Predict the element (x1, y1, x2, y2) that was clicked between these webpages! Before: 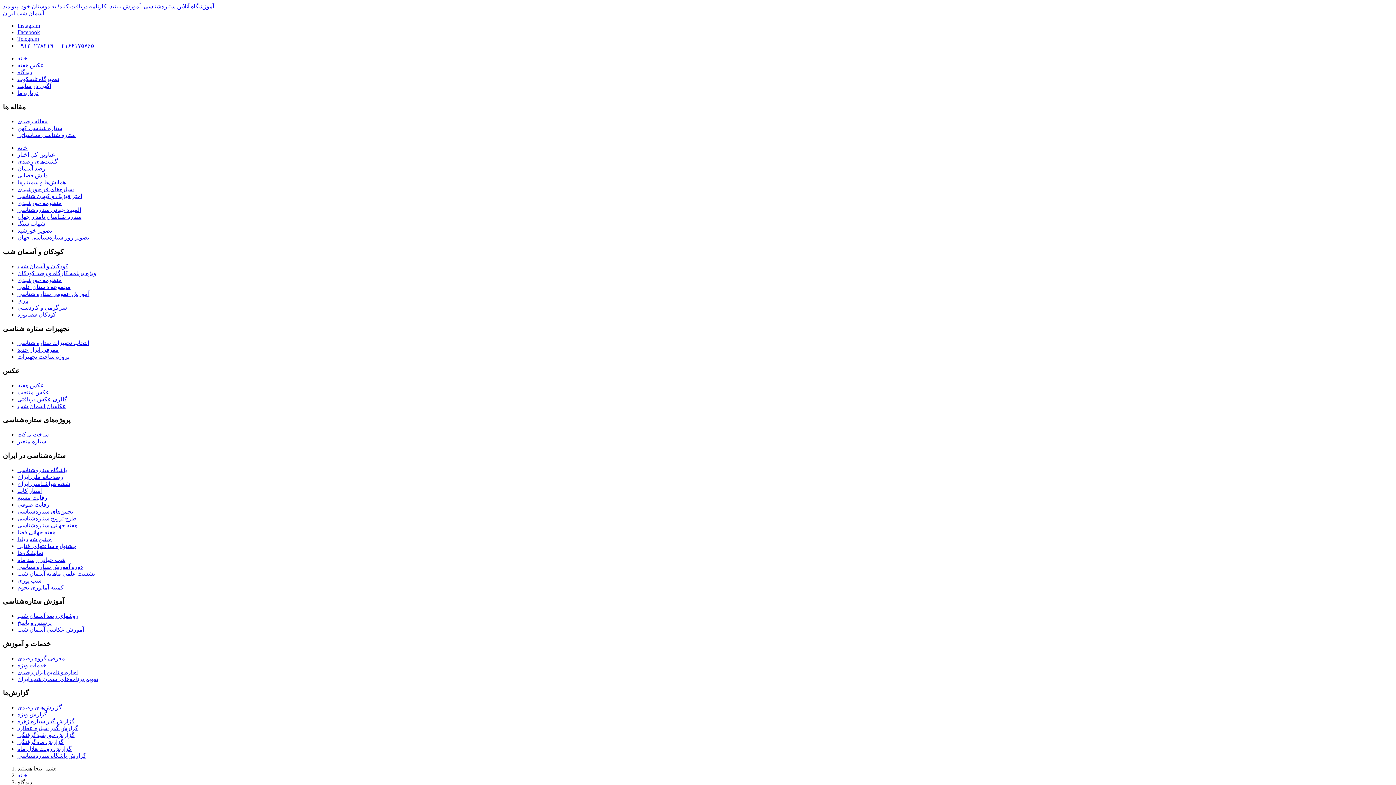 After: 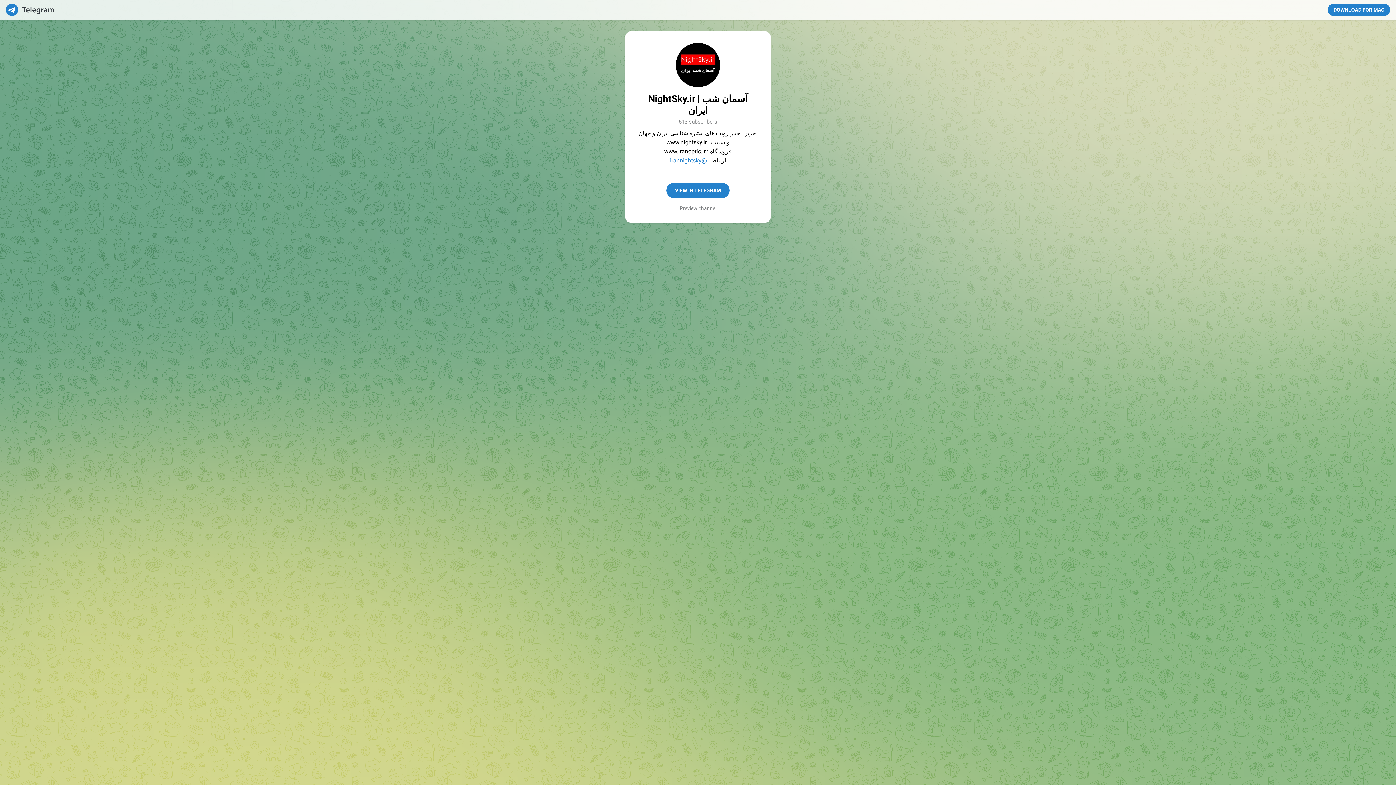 Action: bbox: (17, 35, 38, 41) label: Telegram